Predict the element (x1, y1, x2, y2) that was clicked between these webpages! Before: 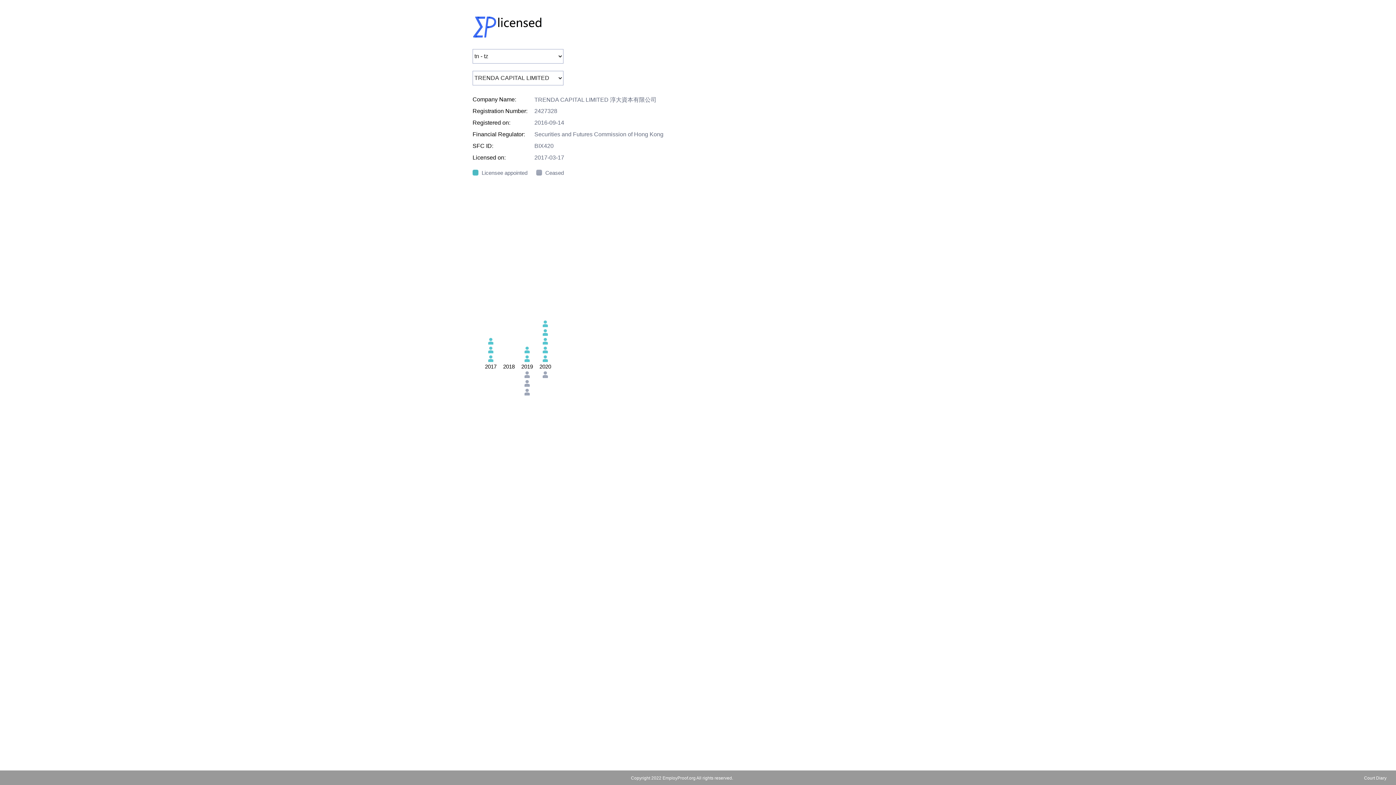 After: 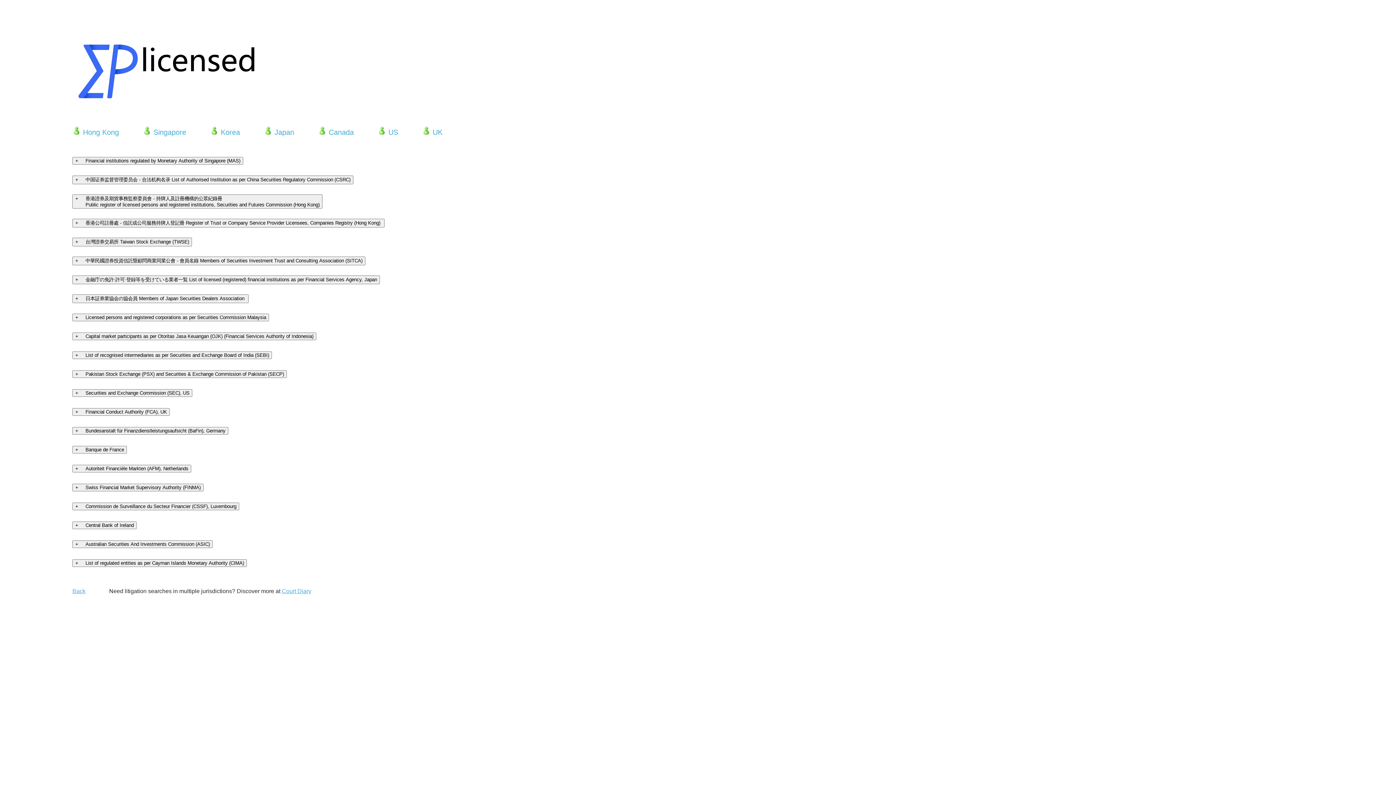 Action: bbox: (465, 32, 543, 41)